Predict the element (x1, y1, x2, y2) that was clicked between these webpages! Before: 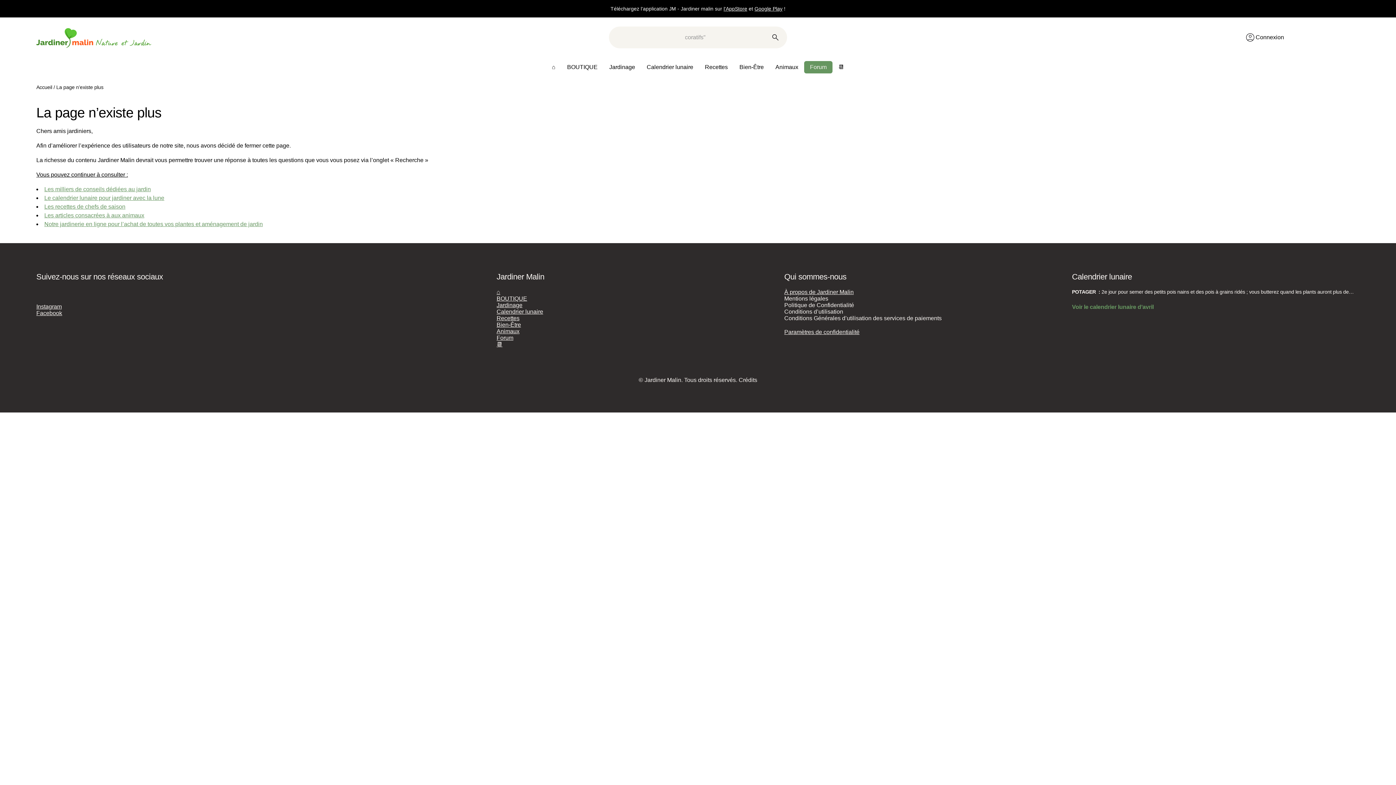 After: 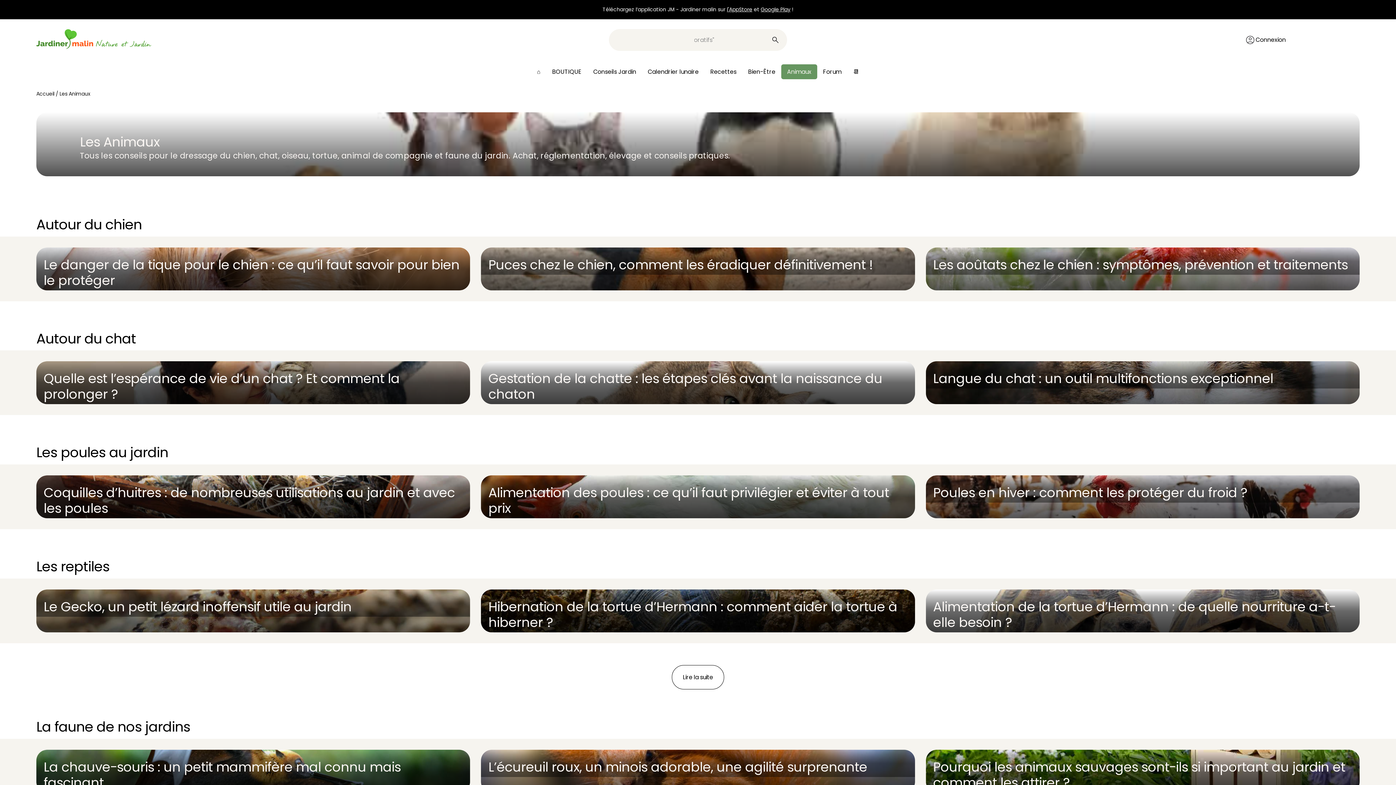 Action: label: Animaux bbox: (496, 328, 519, 334)